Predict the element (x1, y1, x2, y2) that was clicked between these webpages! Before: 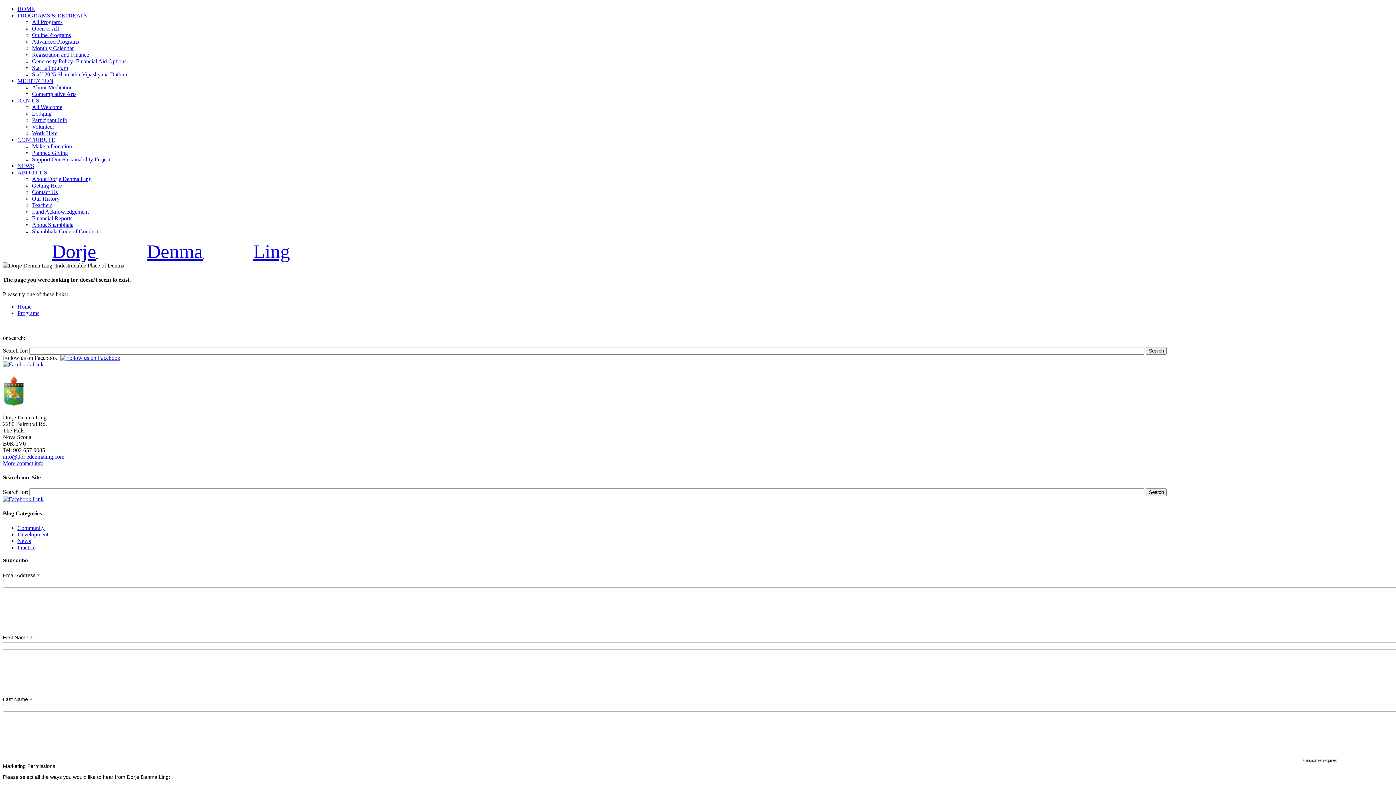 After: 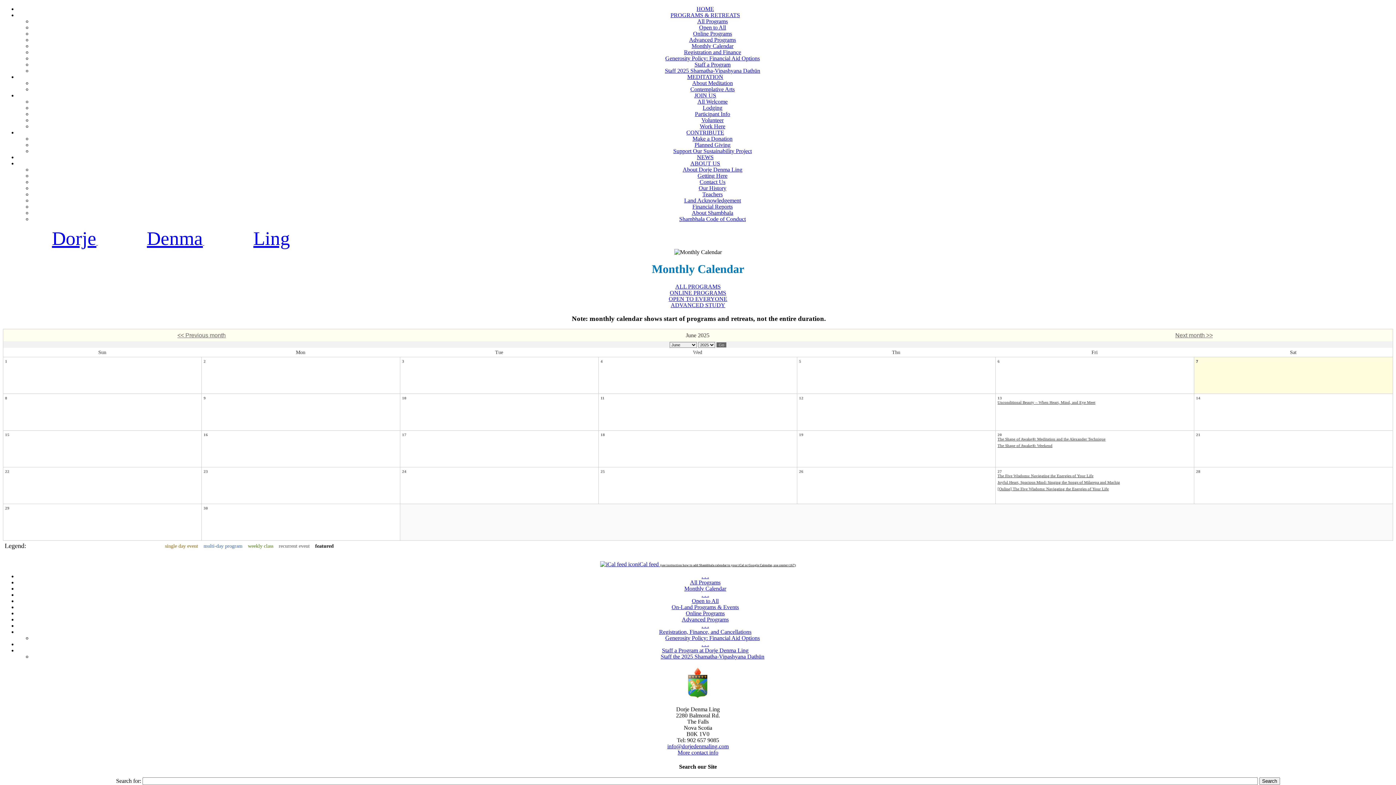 Action: bbox: (32, 45, 73, 51) label: Monthly Calendar